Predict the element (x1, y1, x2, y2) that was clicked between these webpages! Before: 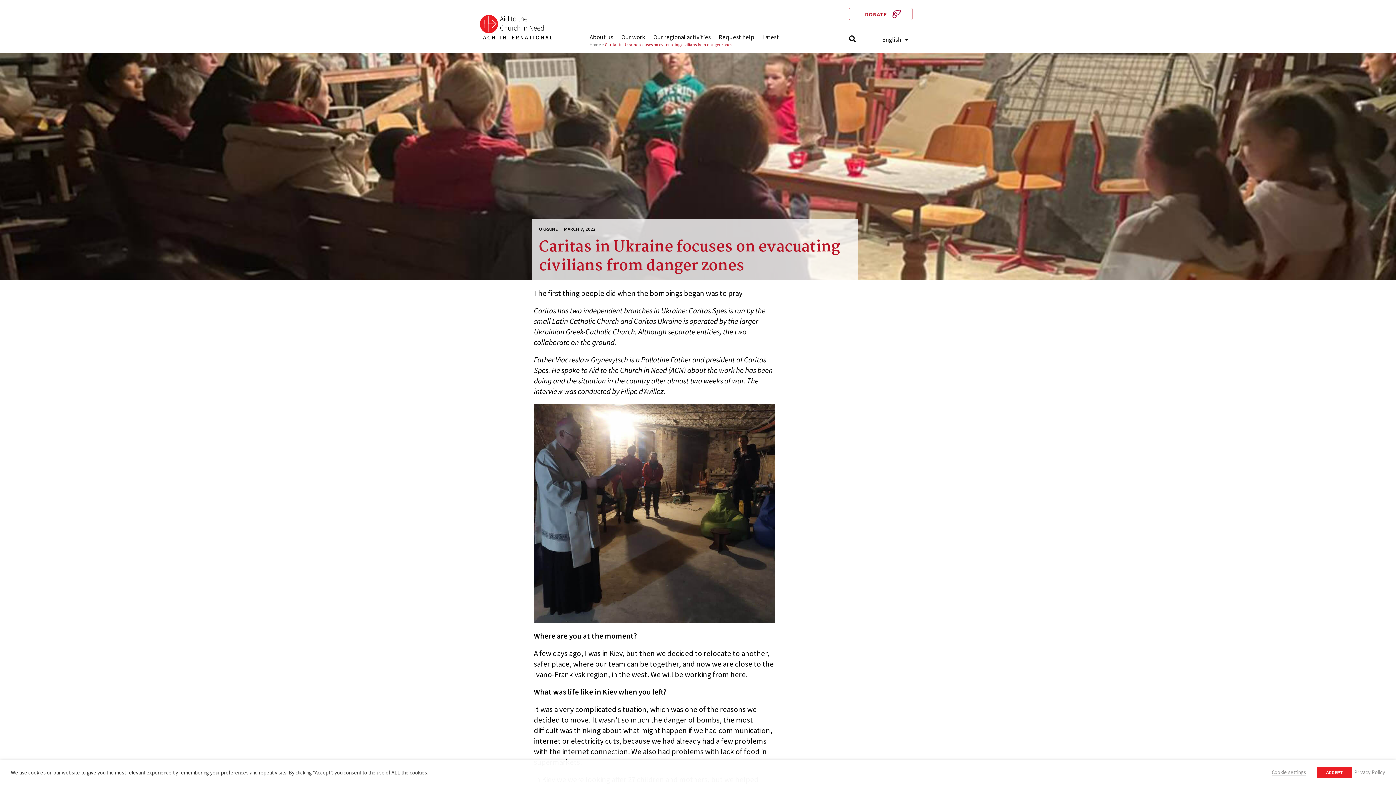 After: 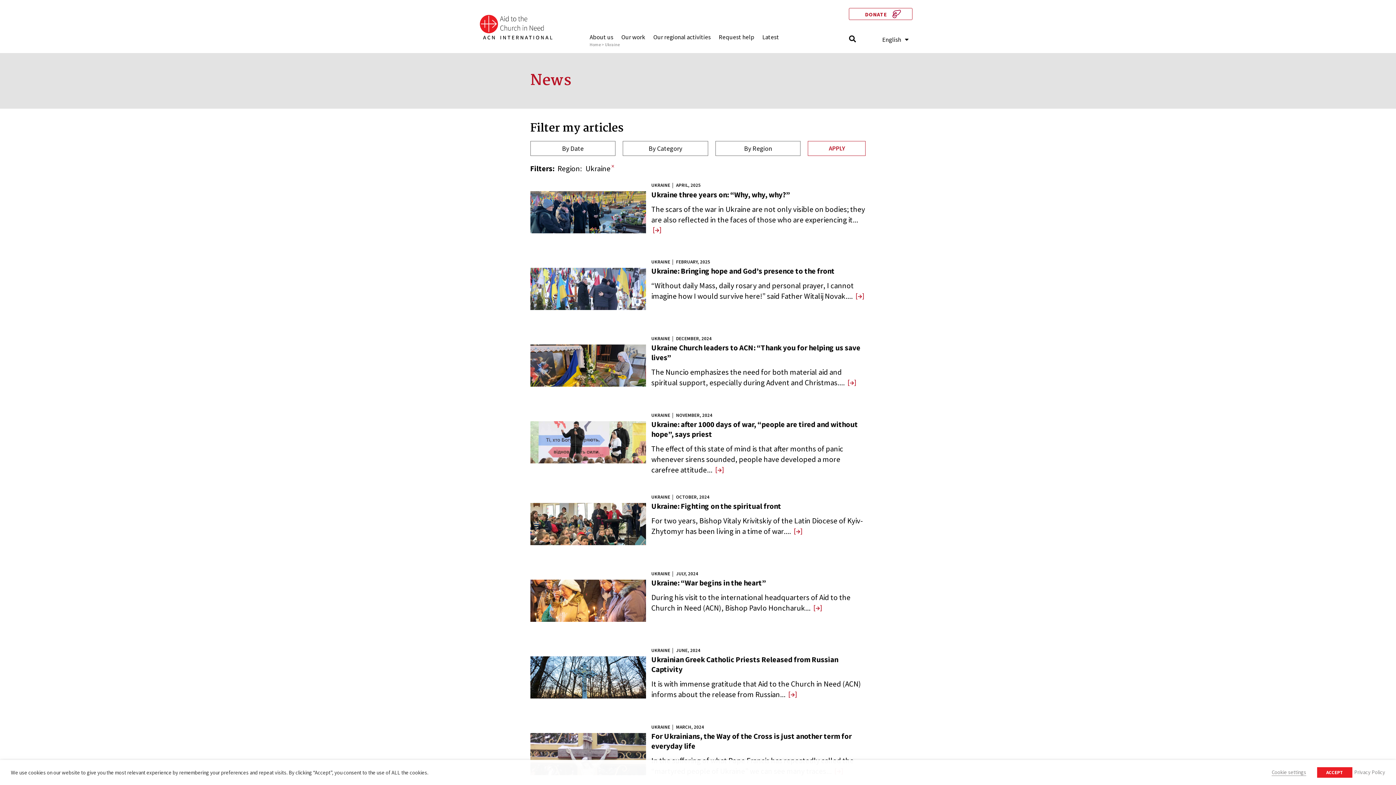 Action: label: UKRAINE bbox: (539, 226, 558, 232)